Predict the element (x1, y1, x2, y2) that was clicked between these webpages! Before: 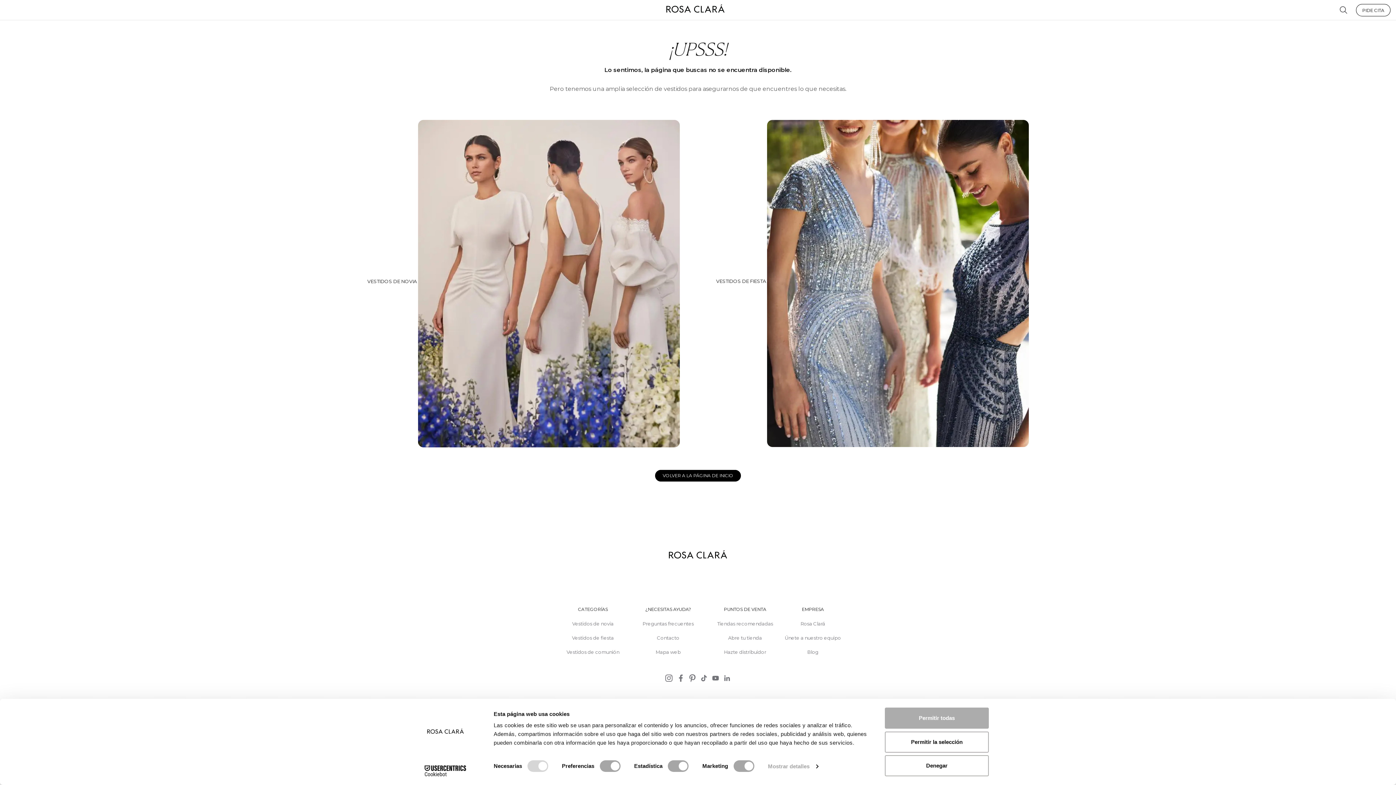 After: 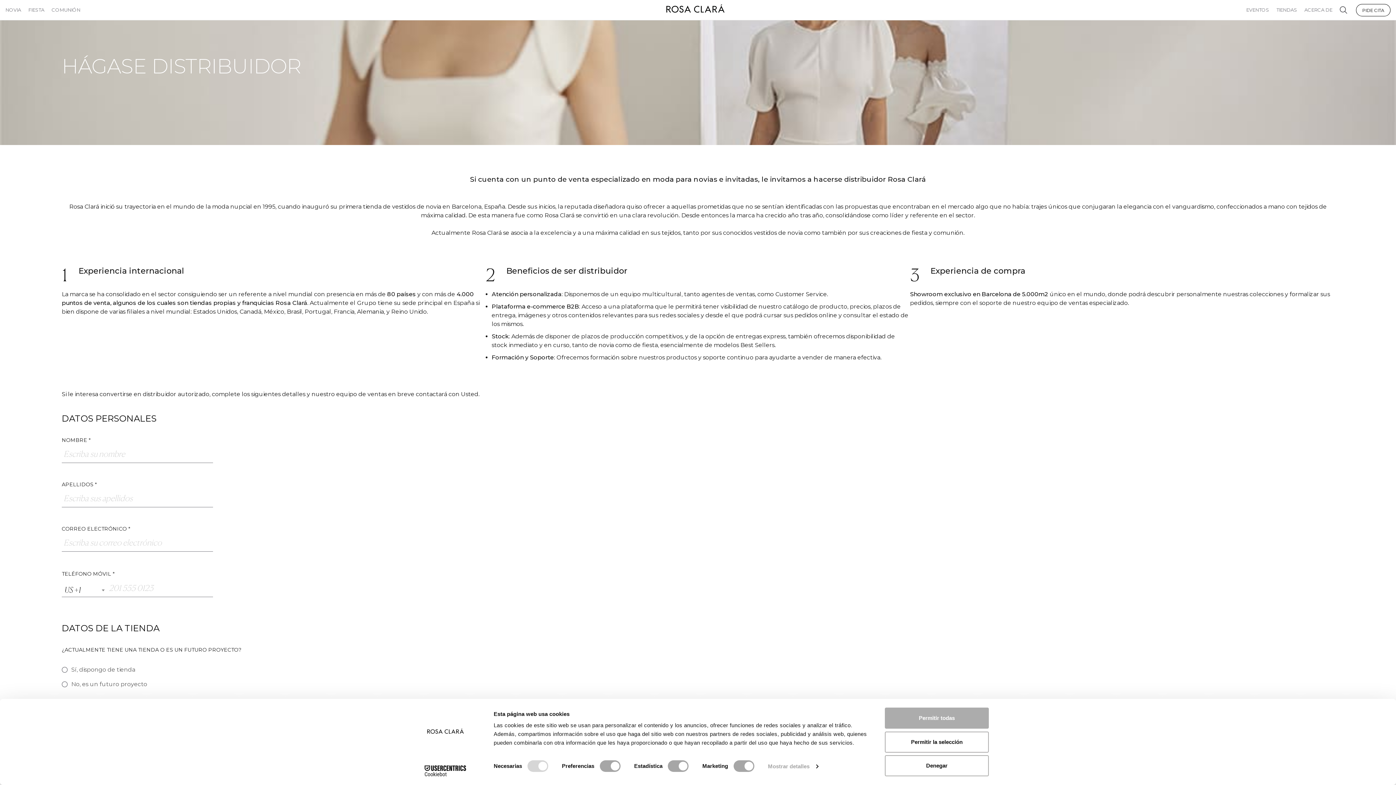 Action: bbox: (717, 649, 773, 655) label: Hazte distribuidor